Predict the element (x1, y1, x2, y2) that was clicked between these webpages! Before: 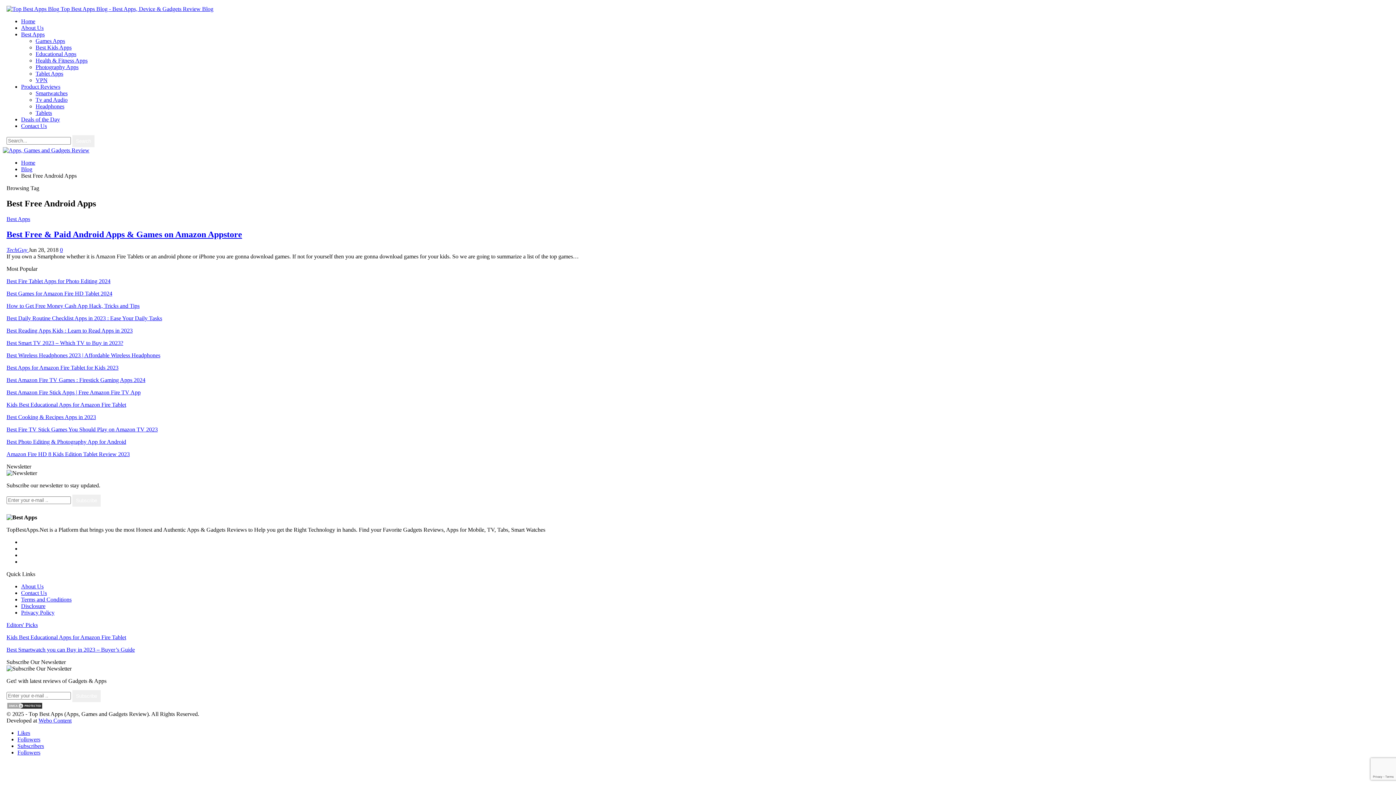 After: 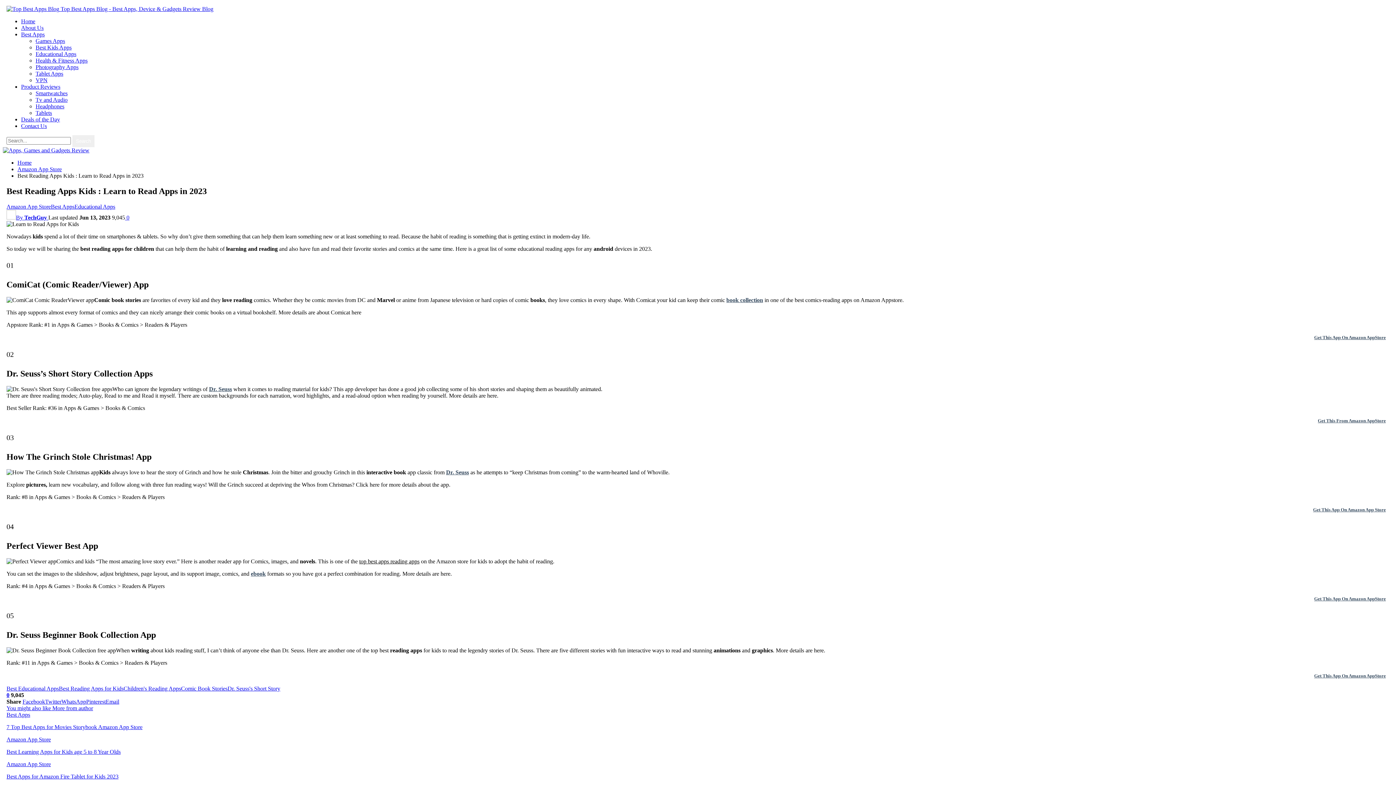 Action: label: Best Reading Apps Kids : Learn to Read Apps in 2023 bbox: (6, 327, 132, 333)